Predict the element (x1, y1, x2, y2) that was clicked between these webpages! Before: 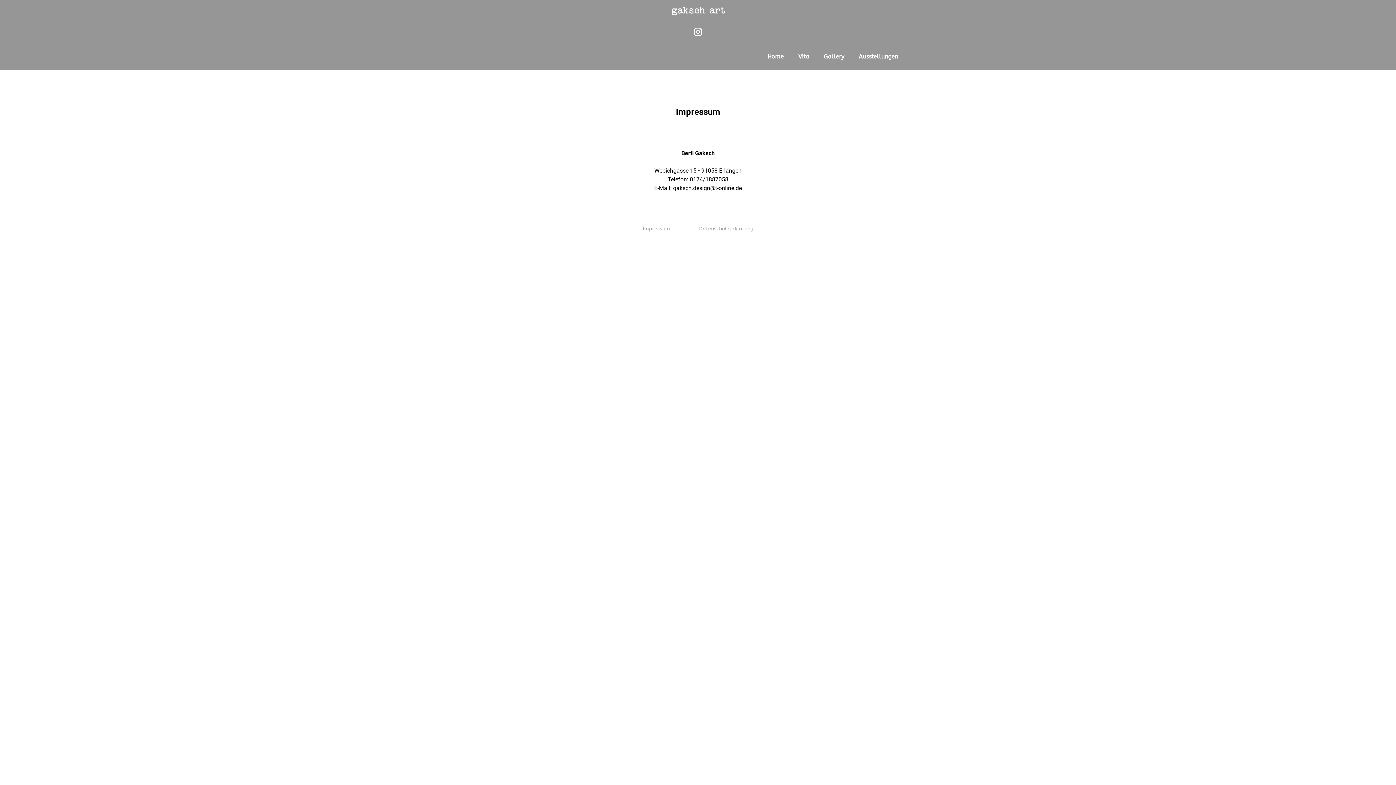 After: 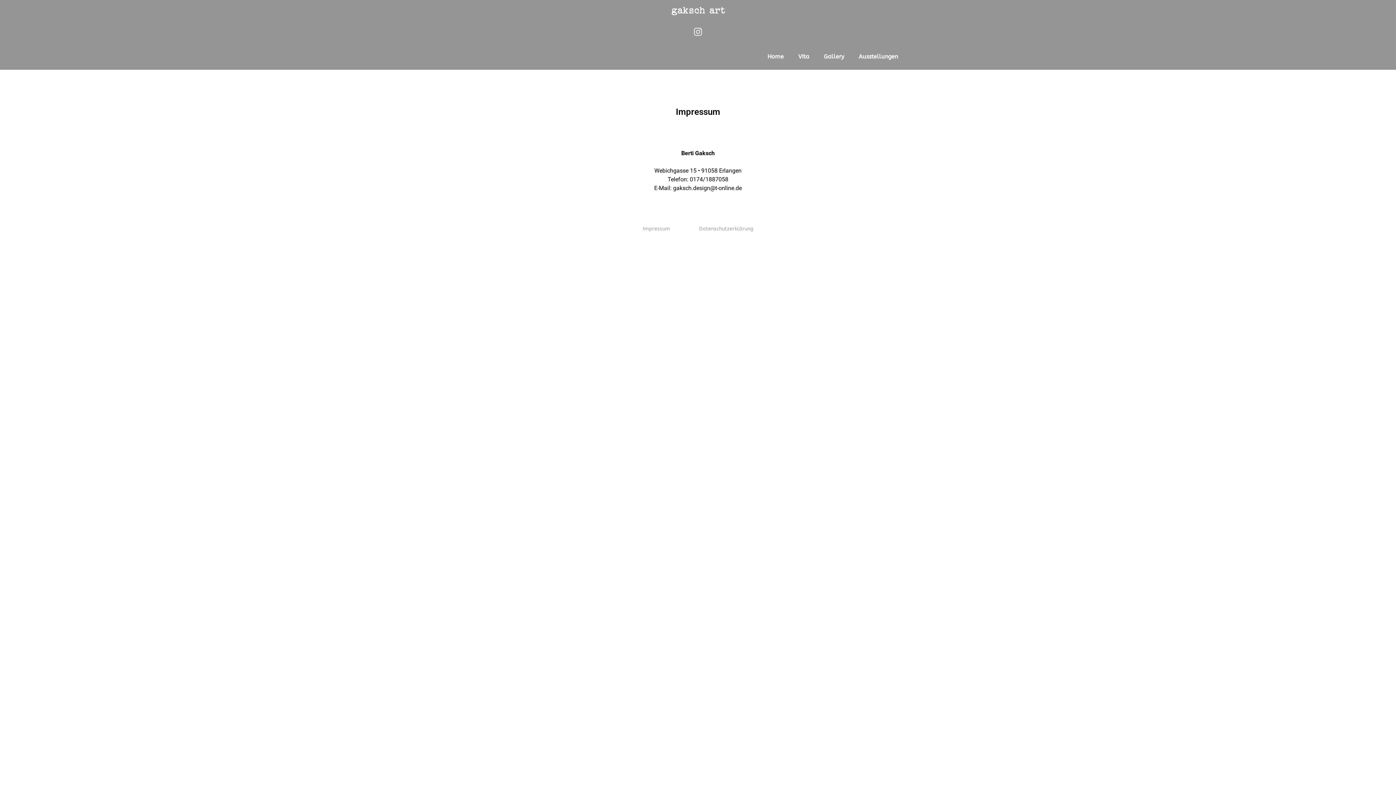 Action: label: Instagram bbox: (689, 22, 707, 41)